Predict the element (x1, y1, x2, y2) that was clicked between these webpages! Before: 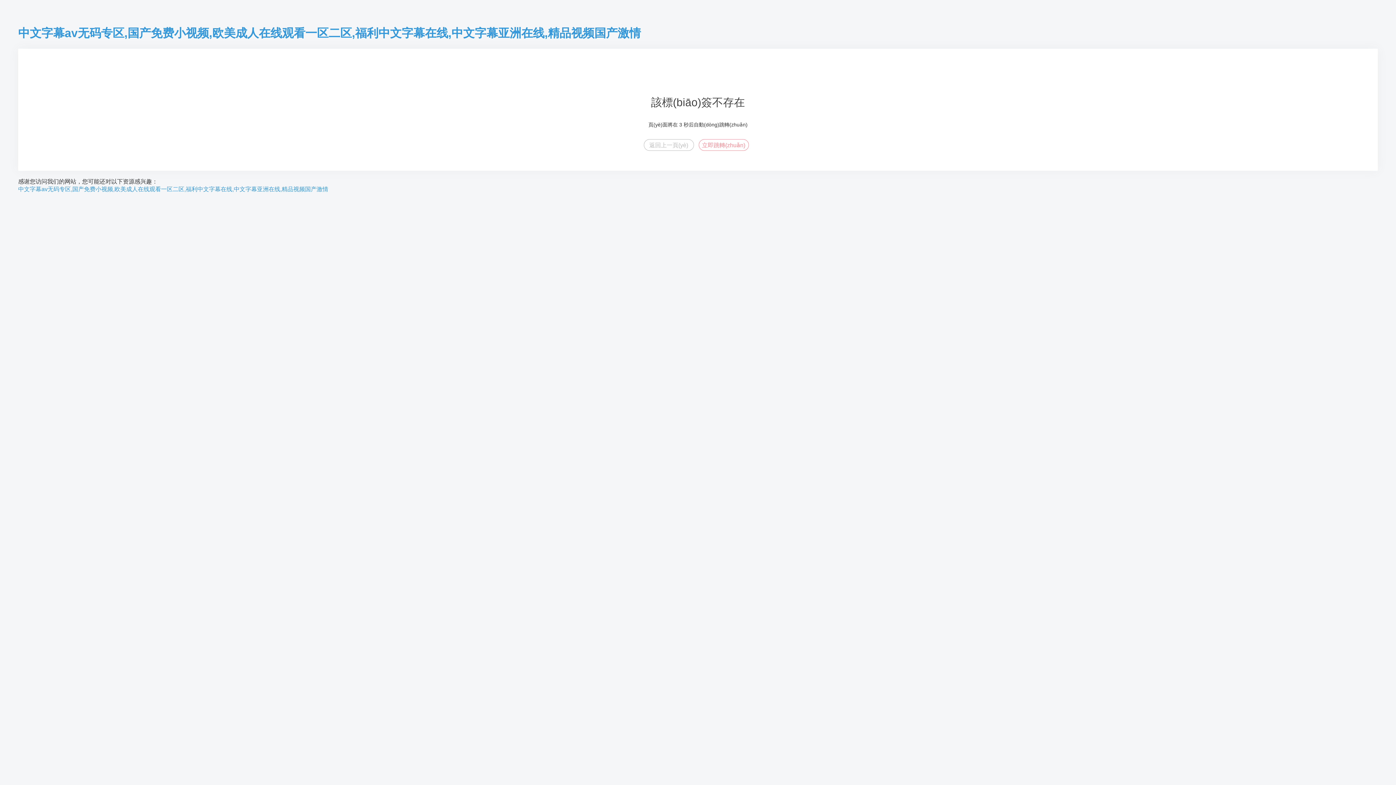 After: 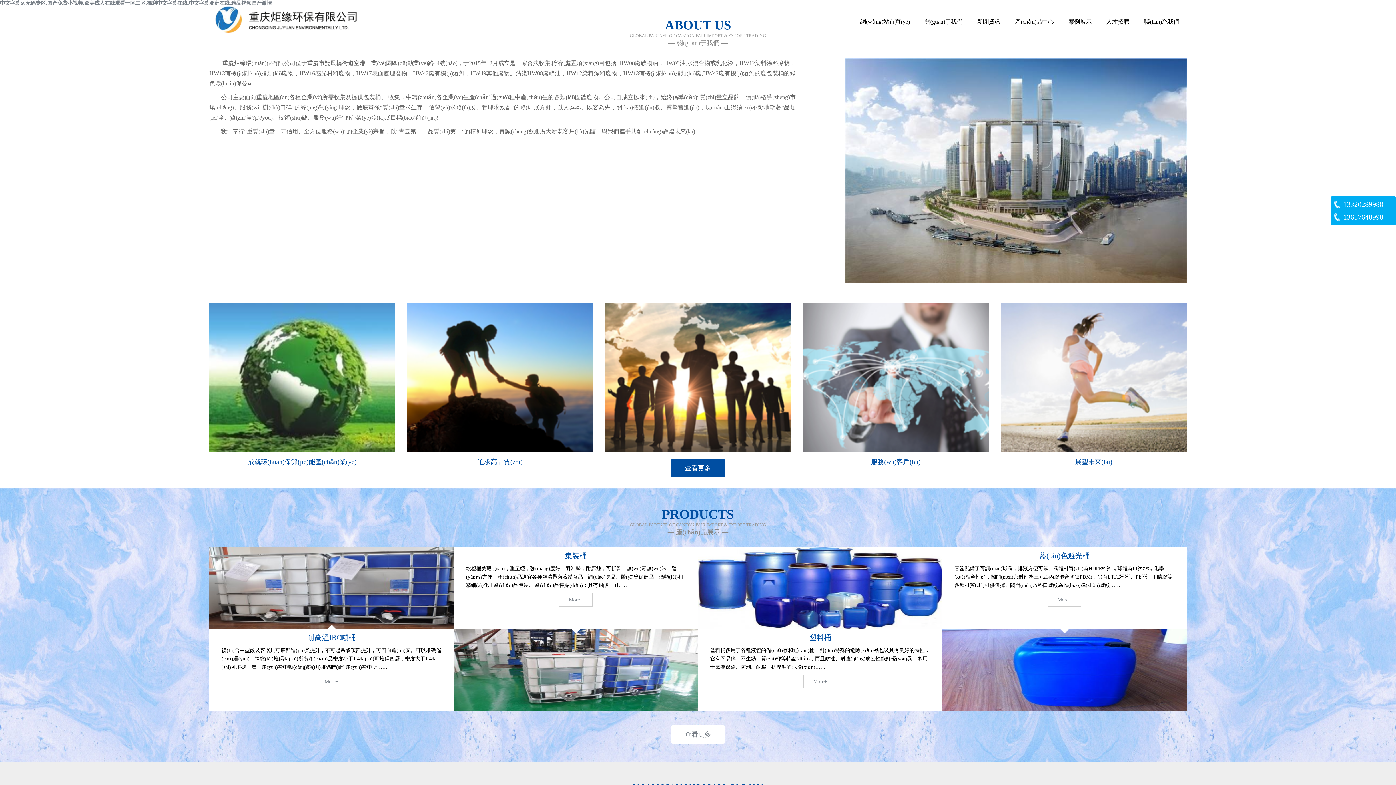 Action: bbox: (18, 26, 641, 39) label: 中文字幕av无码专区,国产免费小视频,欧美成人在线观看一区二区,福利中文字幕在线,中文字幕亚洲在线,精品视频国产激情